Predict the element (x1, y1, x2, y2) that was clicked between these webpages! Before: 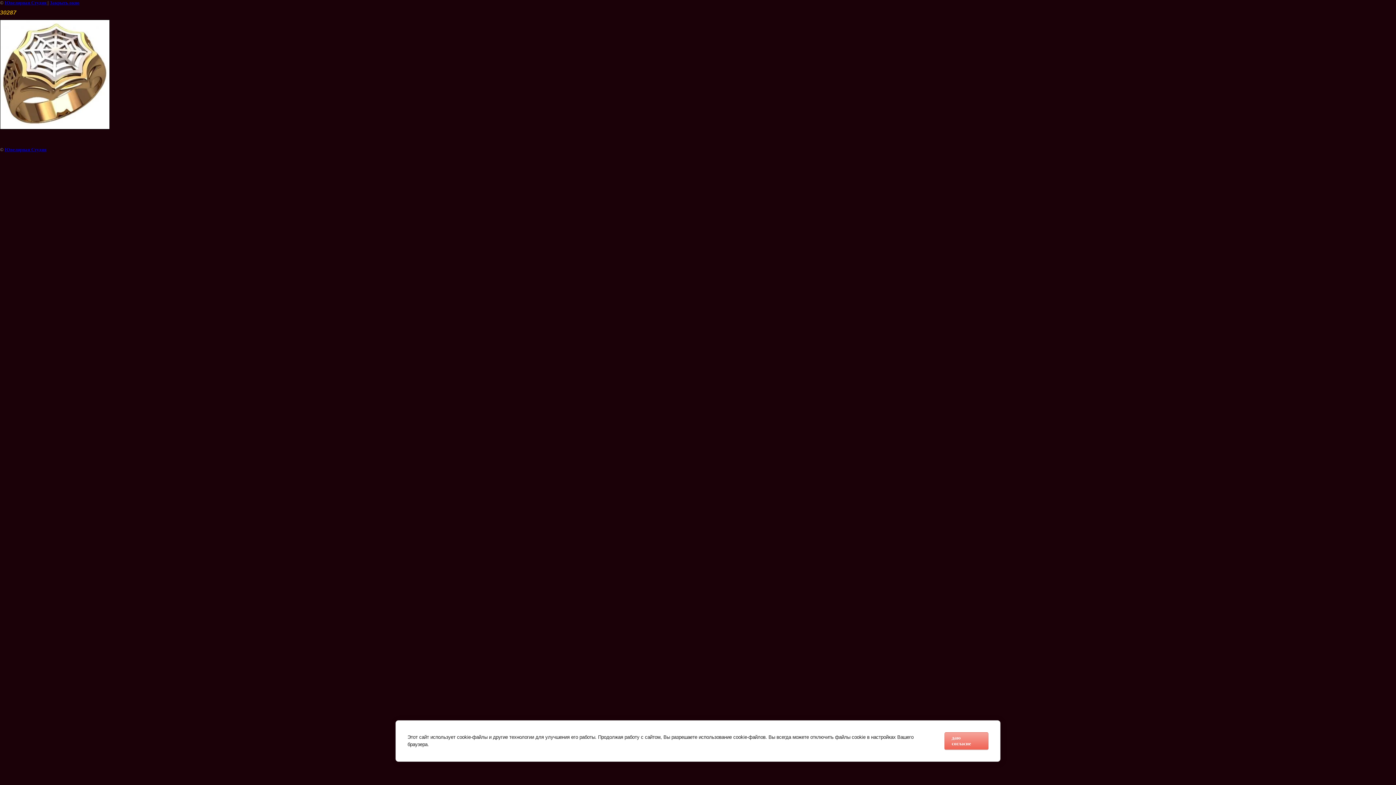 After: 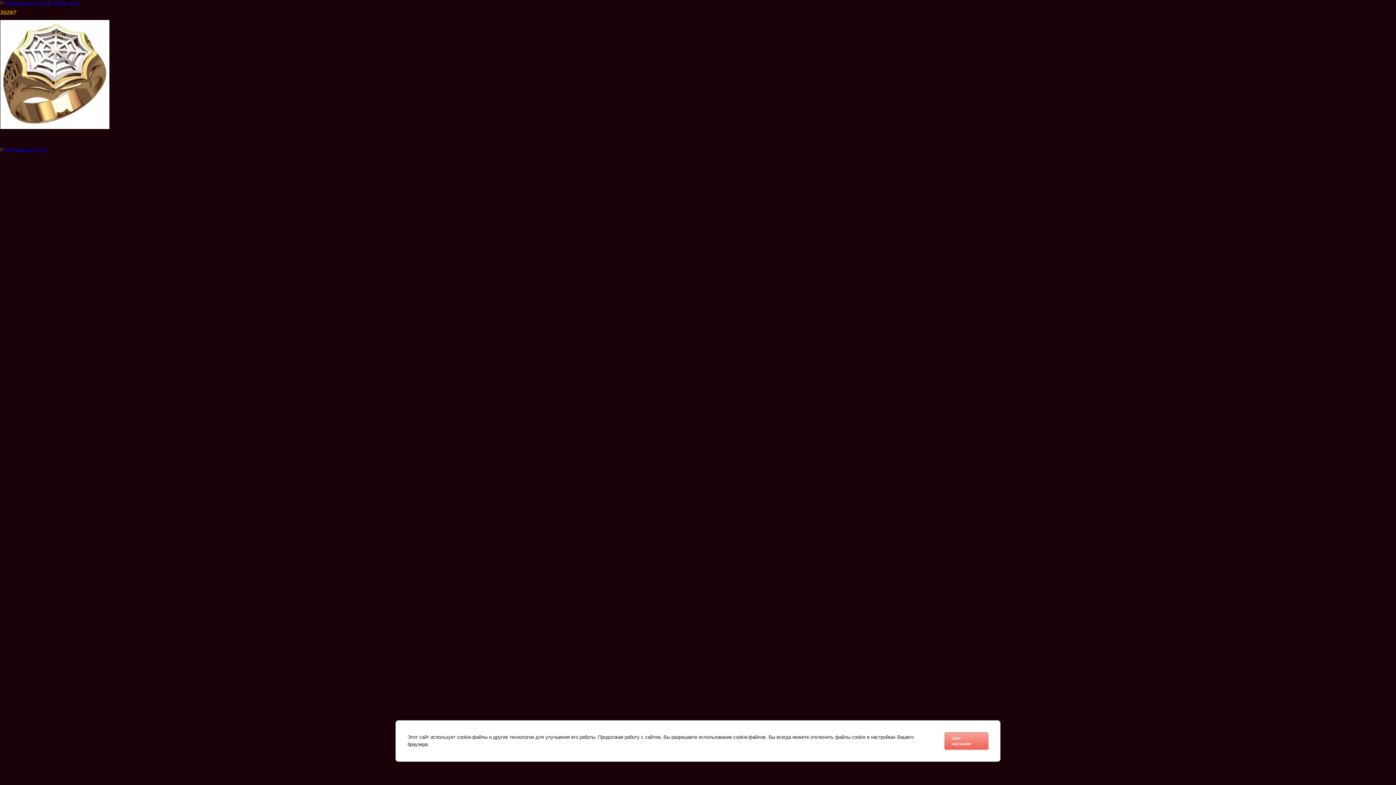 Action: bbox: (49, 0, 79, 5) label: Закрыть окно